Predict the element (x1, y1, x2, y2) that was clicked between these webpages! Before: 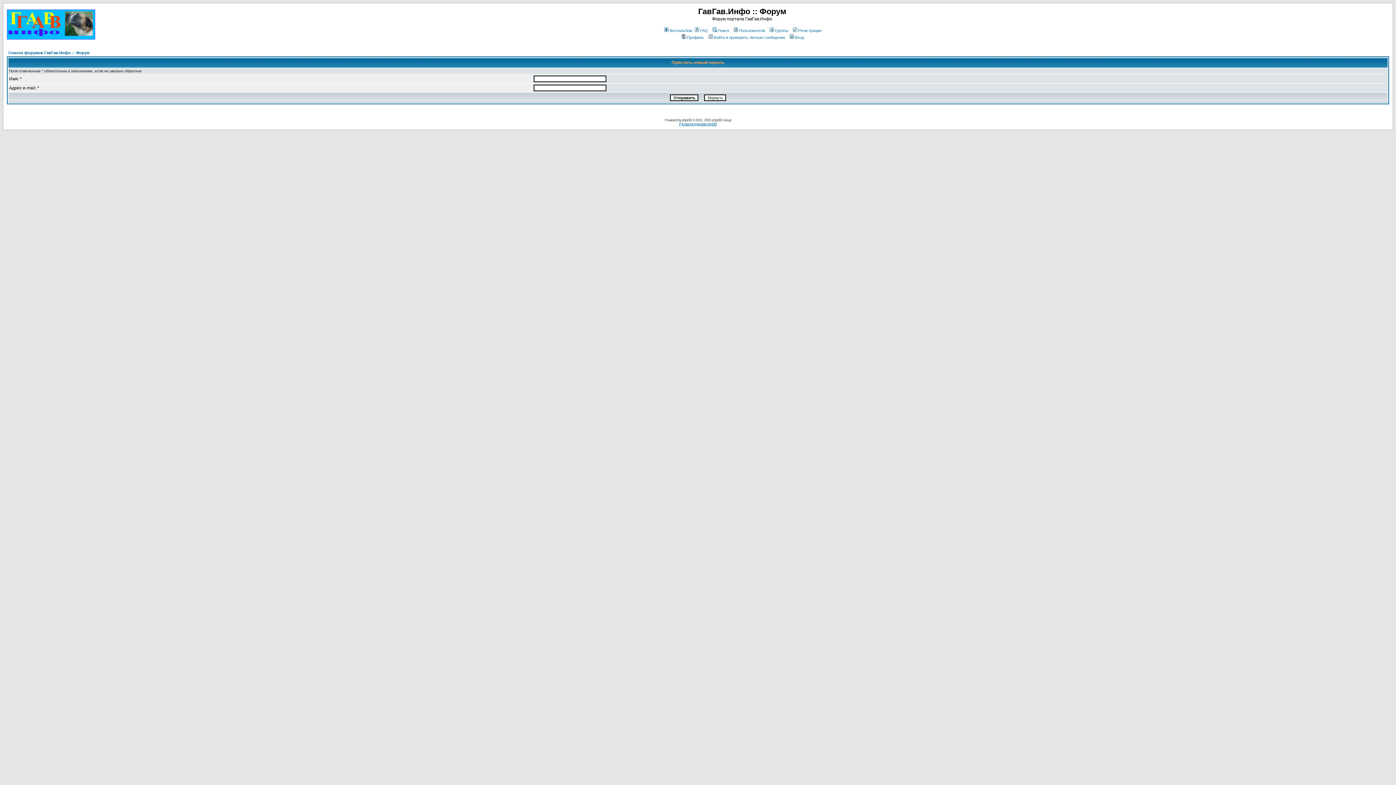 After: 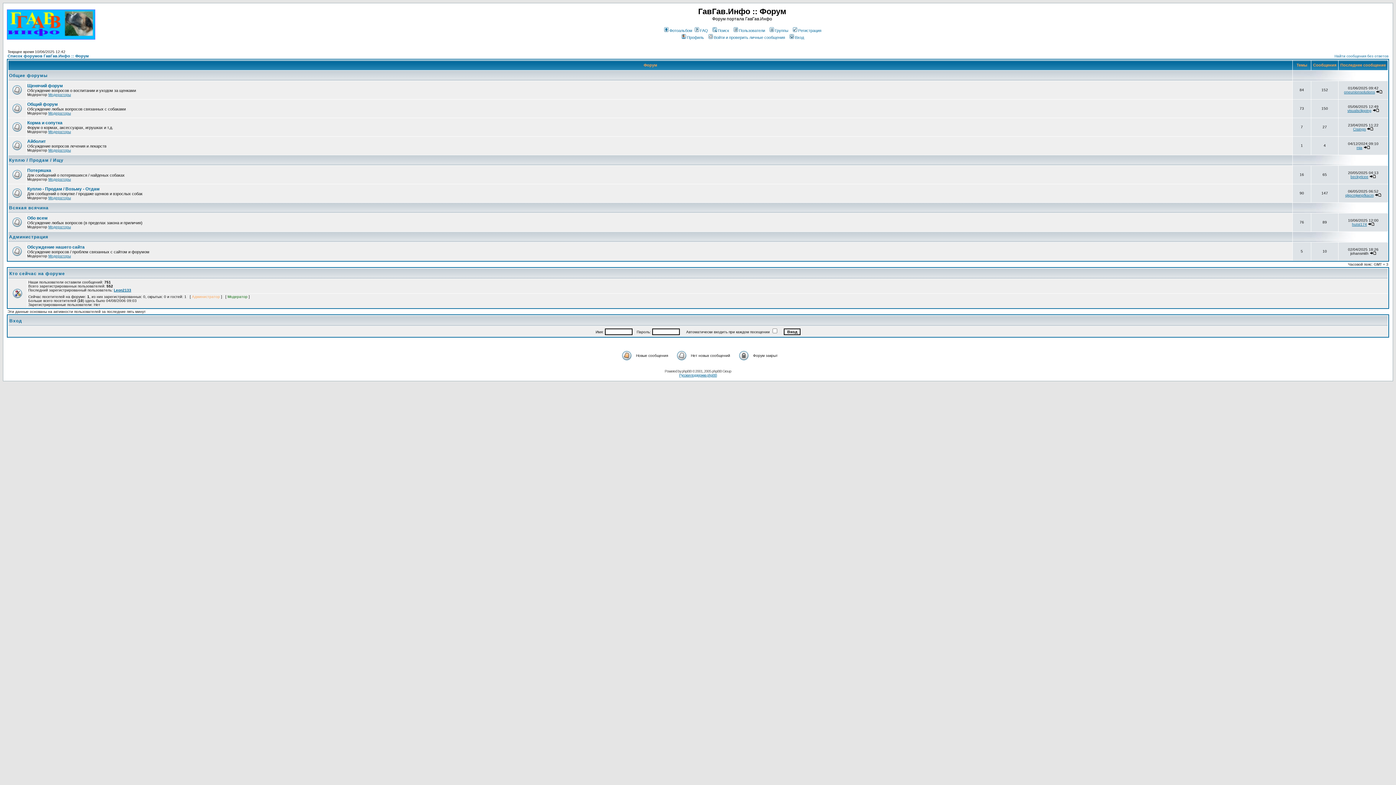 Action: label: Список форумов ГавГав.Инфо :: Форум bbox: (8, 50, 89, 54)